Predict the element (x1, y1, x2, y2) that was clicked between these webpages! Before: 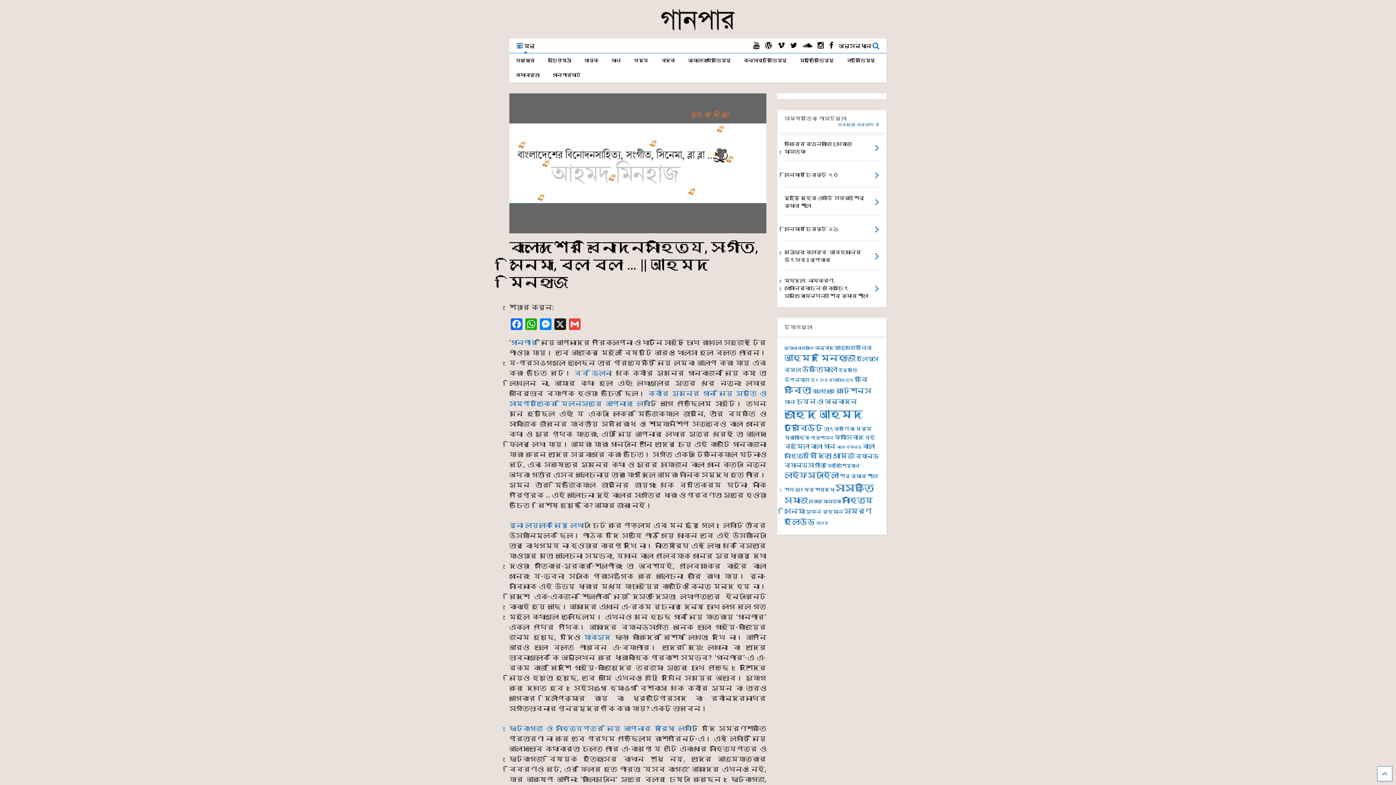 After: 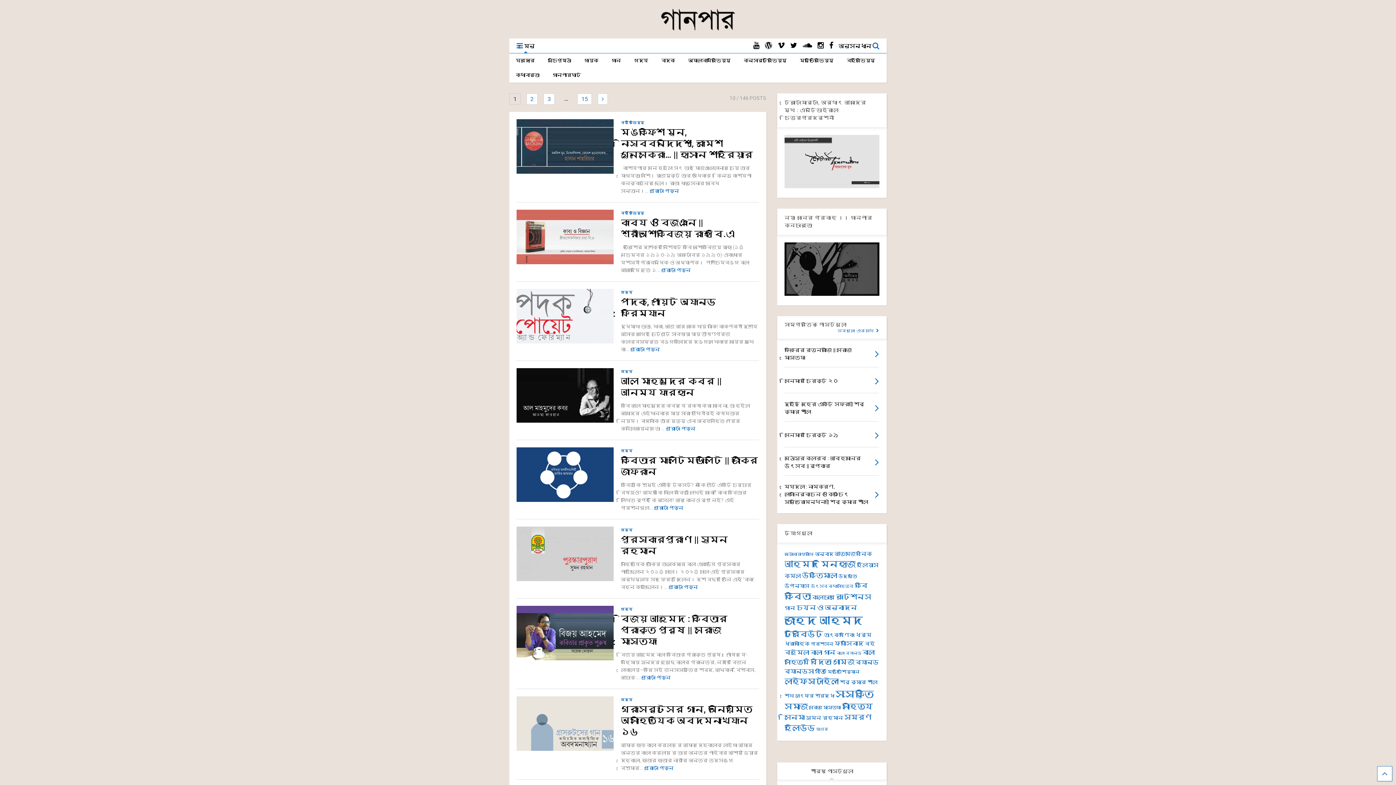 Action: bbox: (842, 496, 873, 505) label: সাহিত্য (146 items)